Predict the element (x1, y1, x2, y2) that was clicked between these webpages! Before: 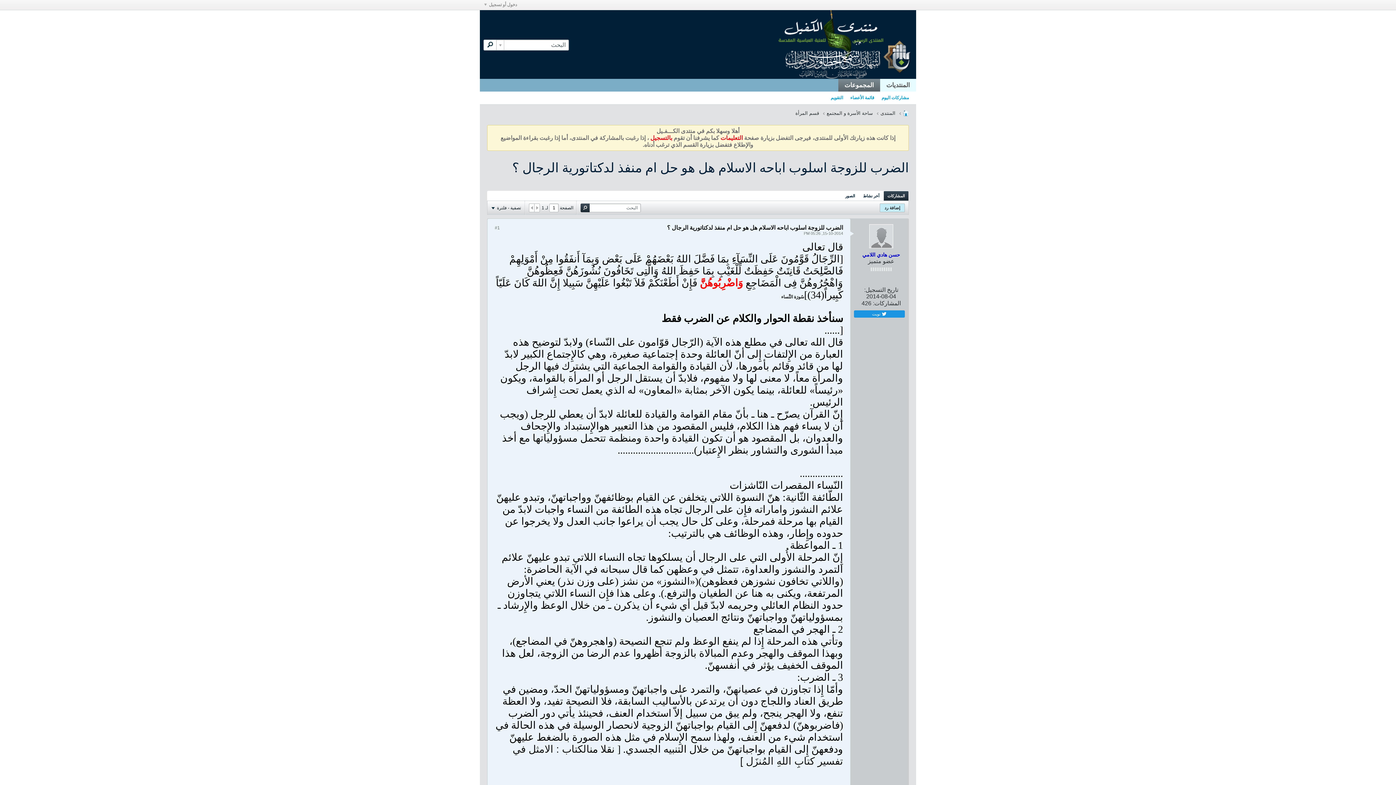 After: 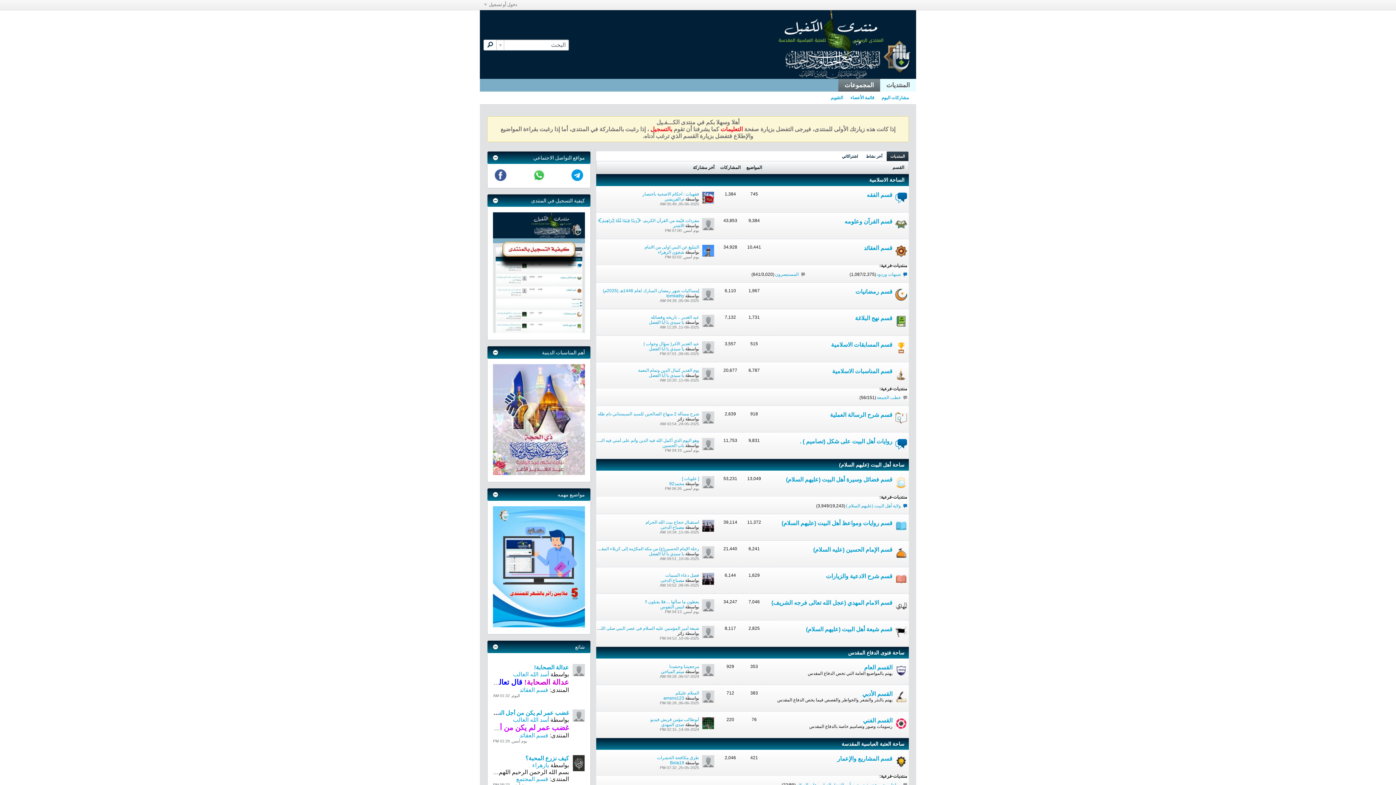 Action: bbox: (880, 78, 916, 91) label: المنتديات